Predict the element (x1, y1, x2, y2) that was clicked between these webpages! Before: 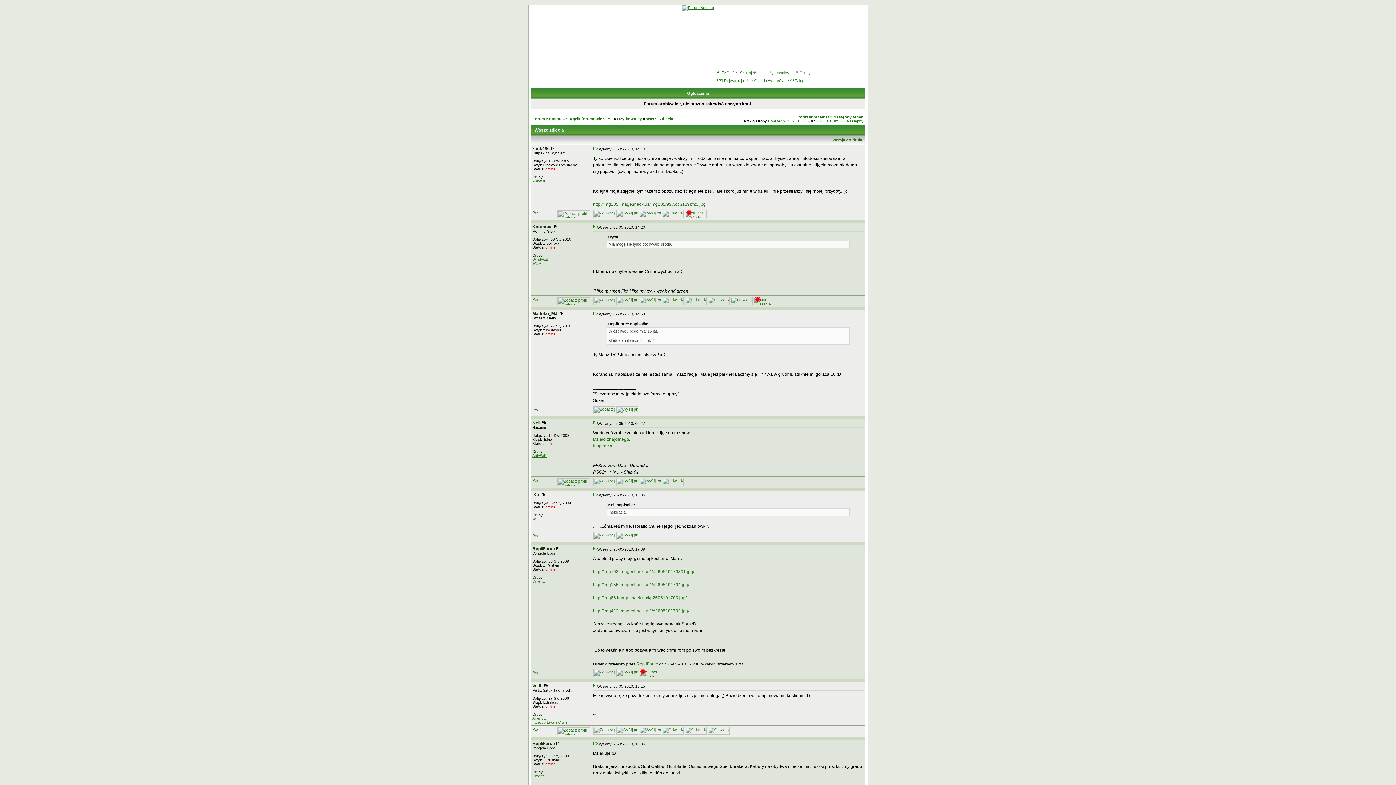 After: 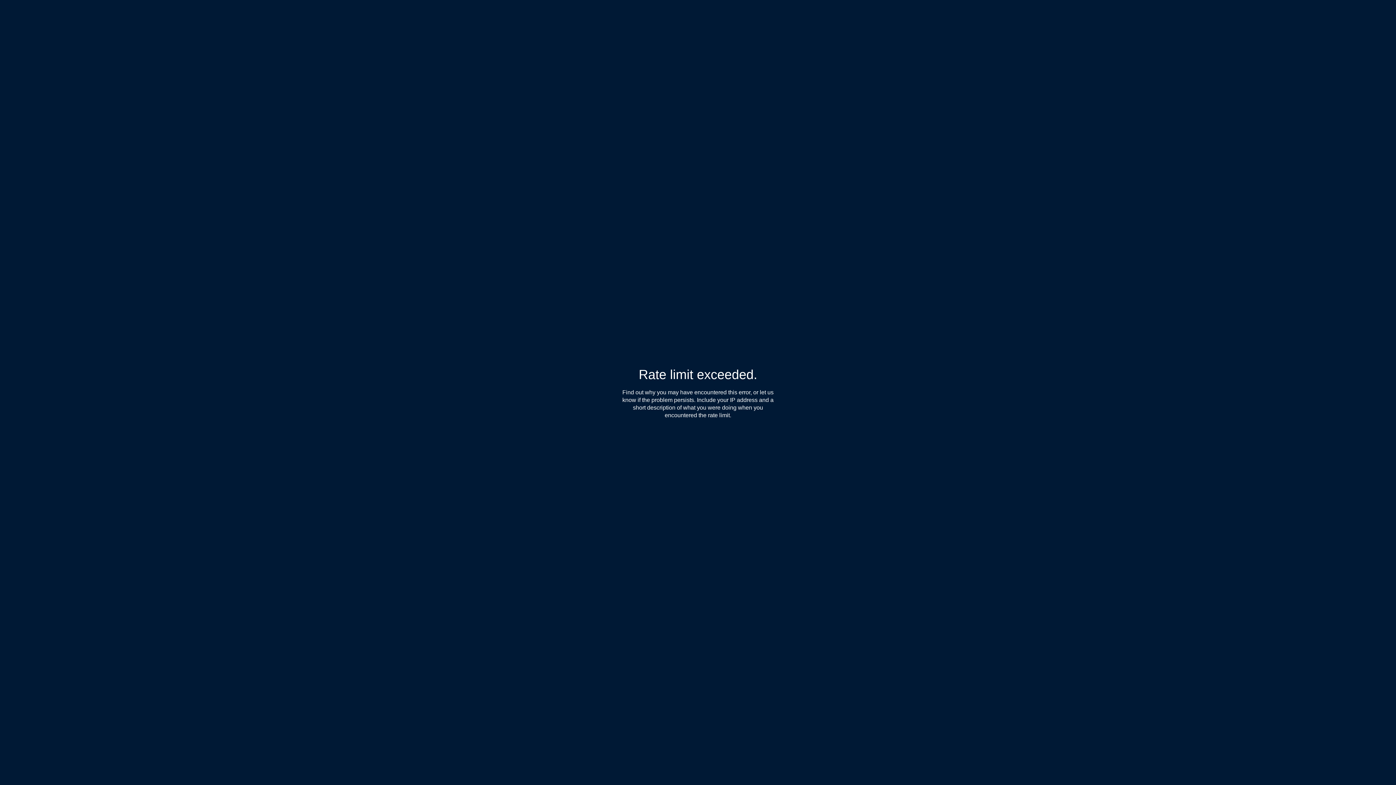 Action: bbox: (662, 731, 683, 736)